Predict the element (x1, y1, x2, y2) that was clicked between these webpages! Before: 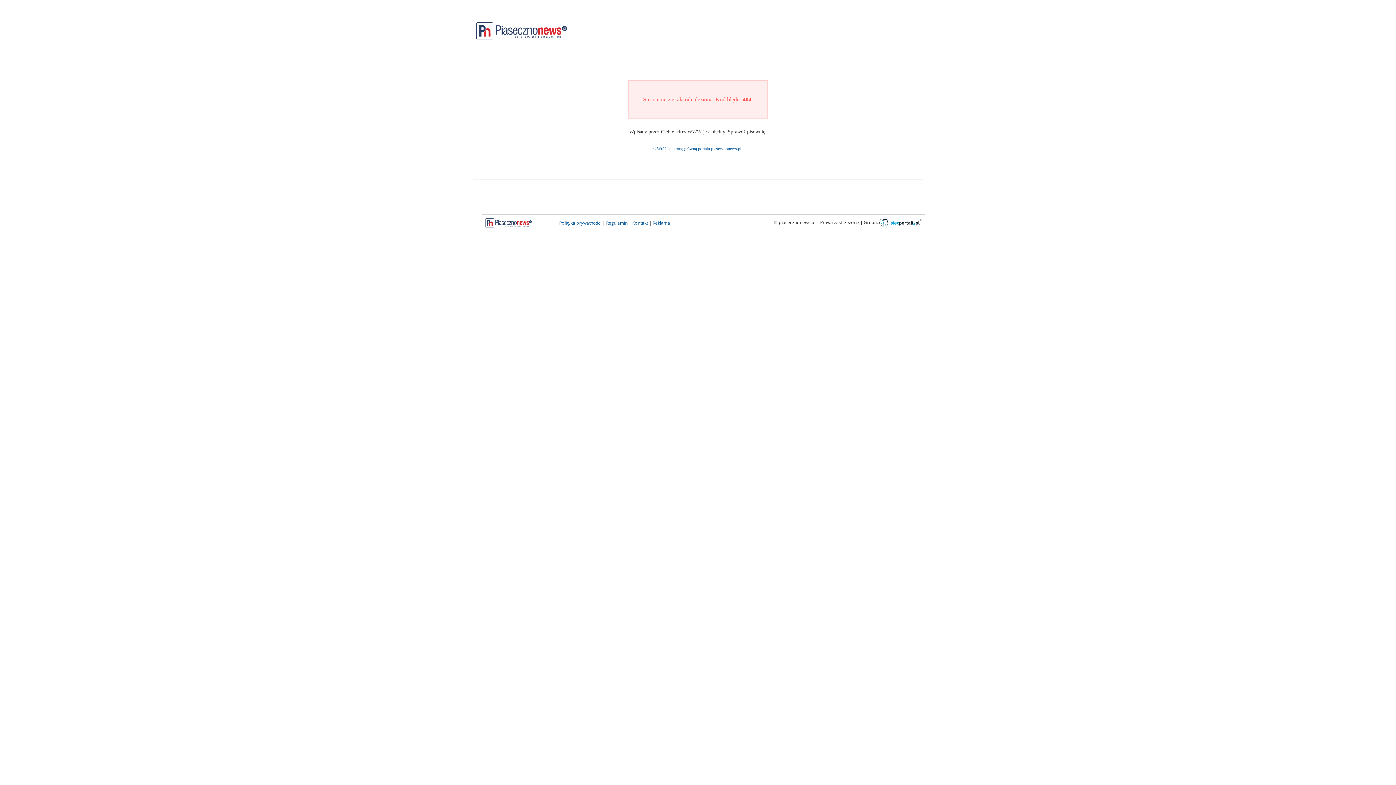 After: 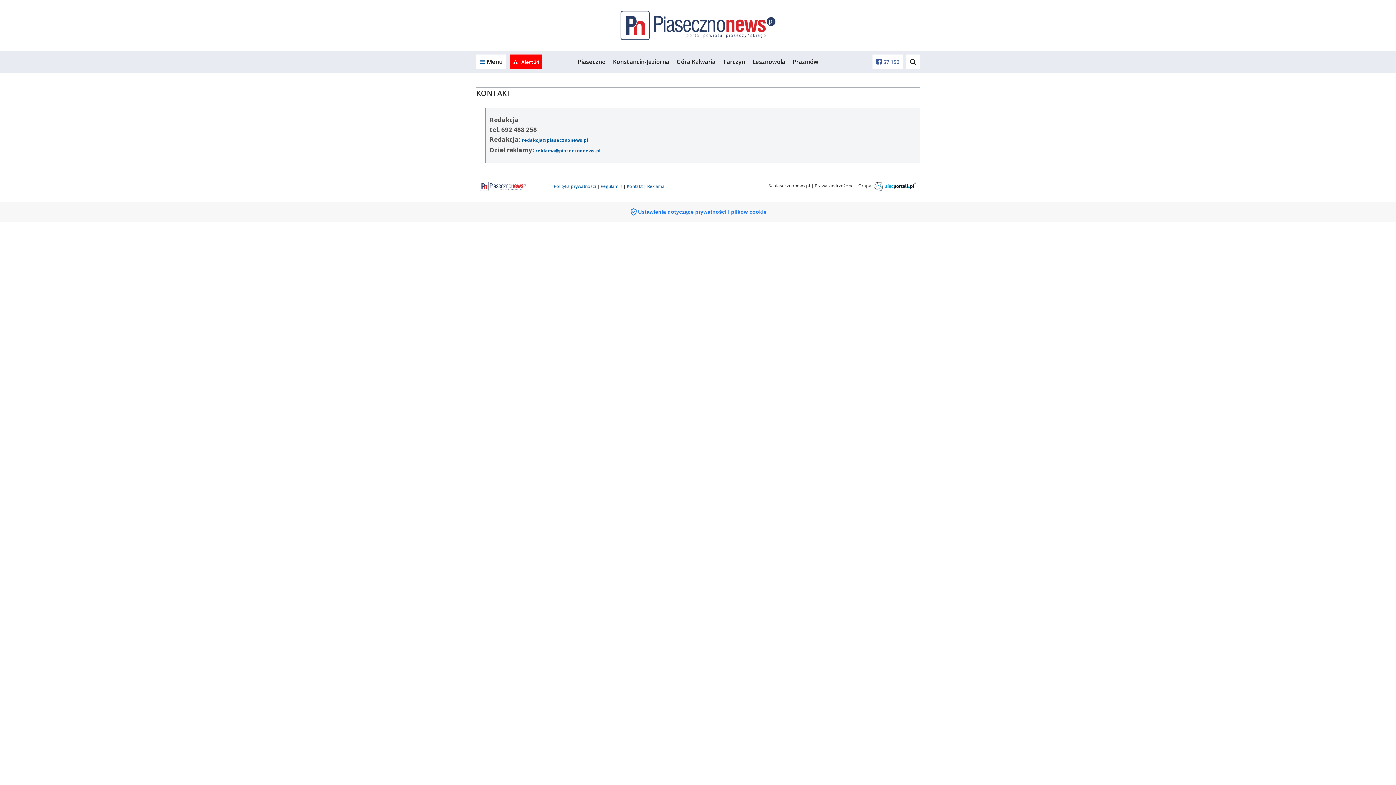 Action: bbox: (632, 220, 648, 226) label: Kontakt